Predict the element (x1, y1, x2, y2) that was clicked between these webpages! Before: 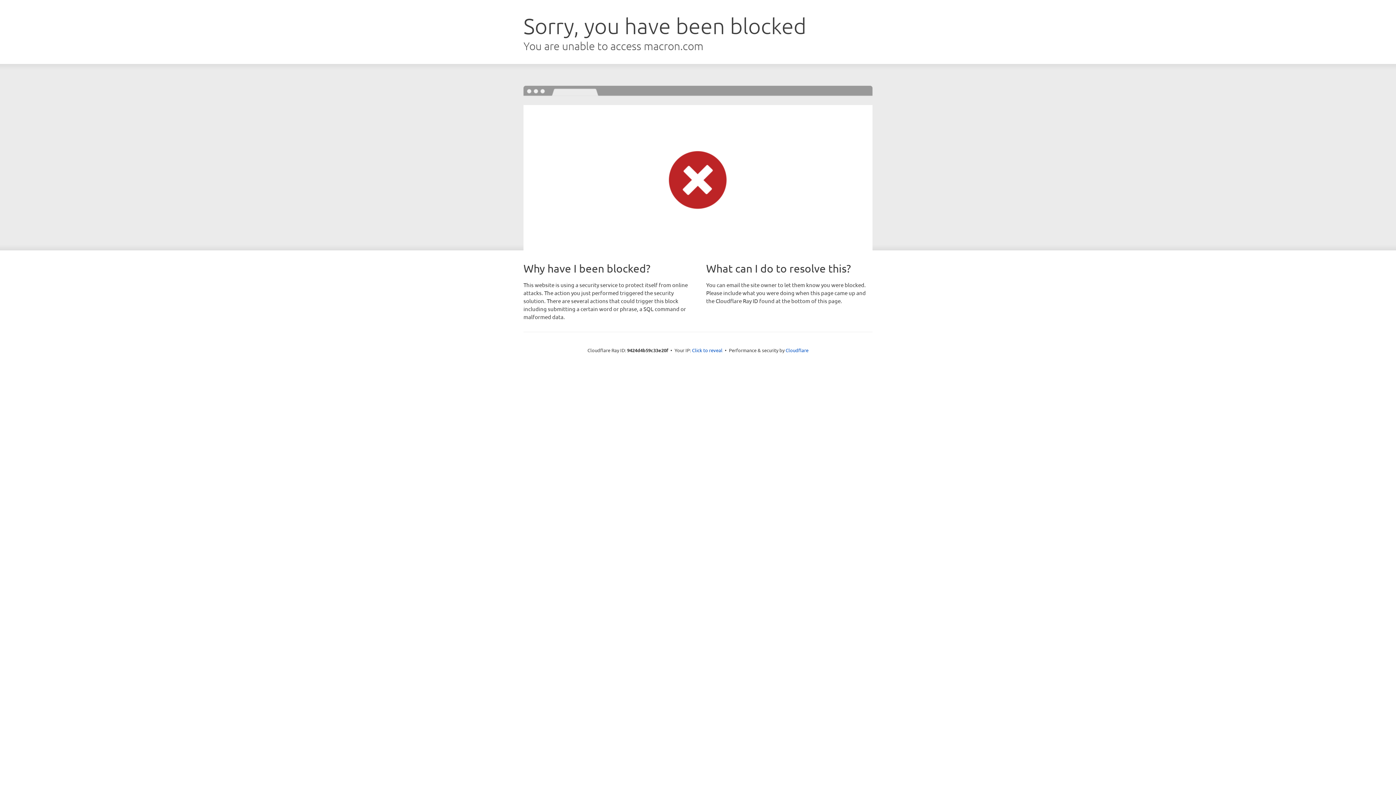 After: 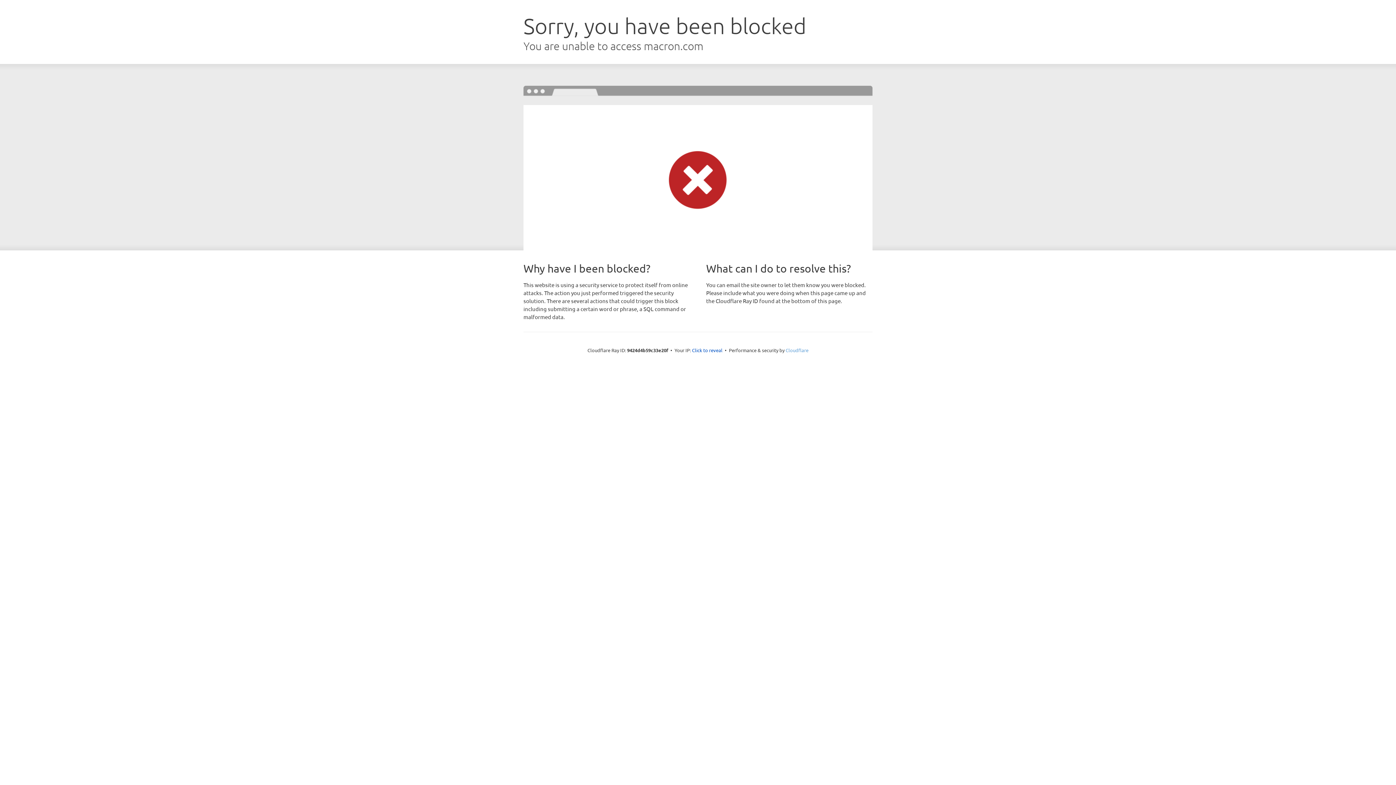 Action: bbox: (785, 347, 808, 353) label: Cloudflare